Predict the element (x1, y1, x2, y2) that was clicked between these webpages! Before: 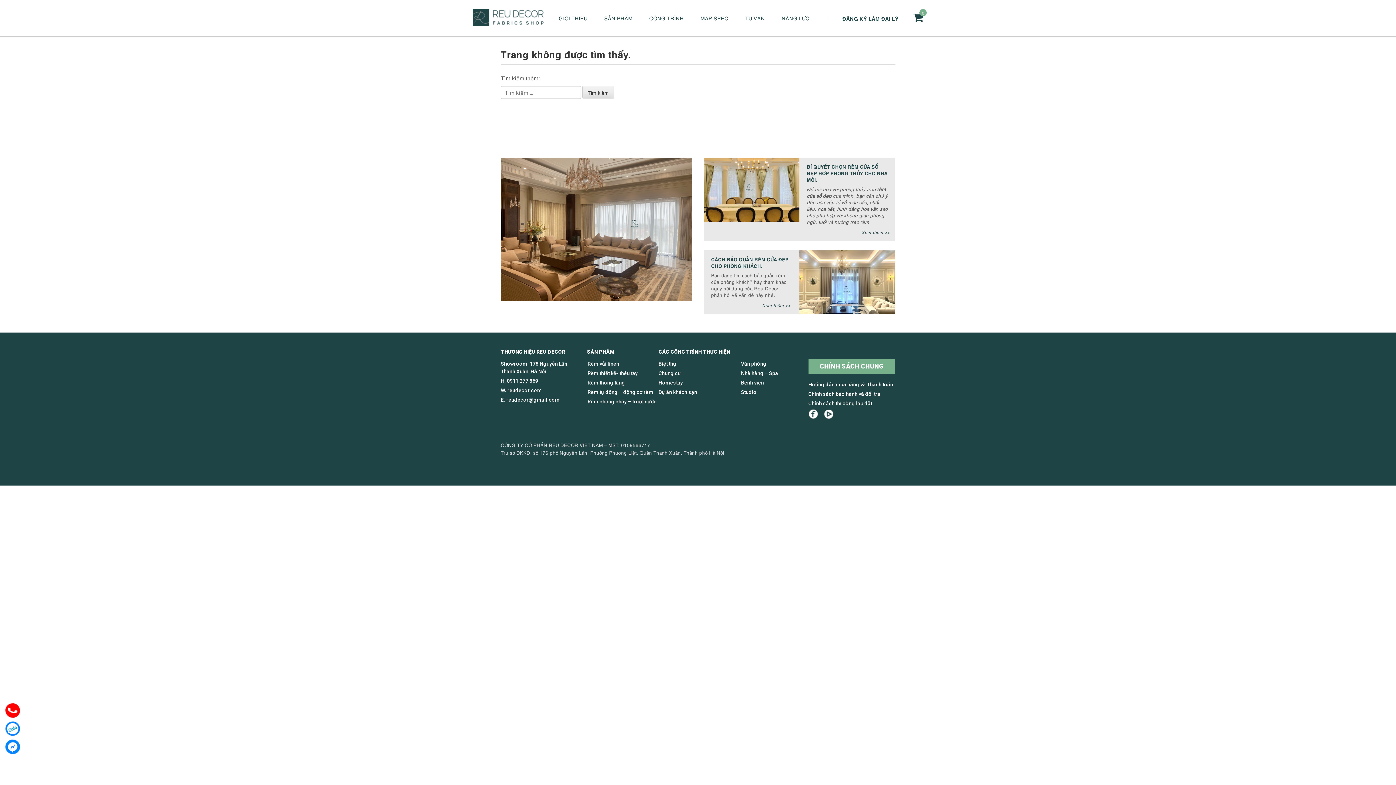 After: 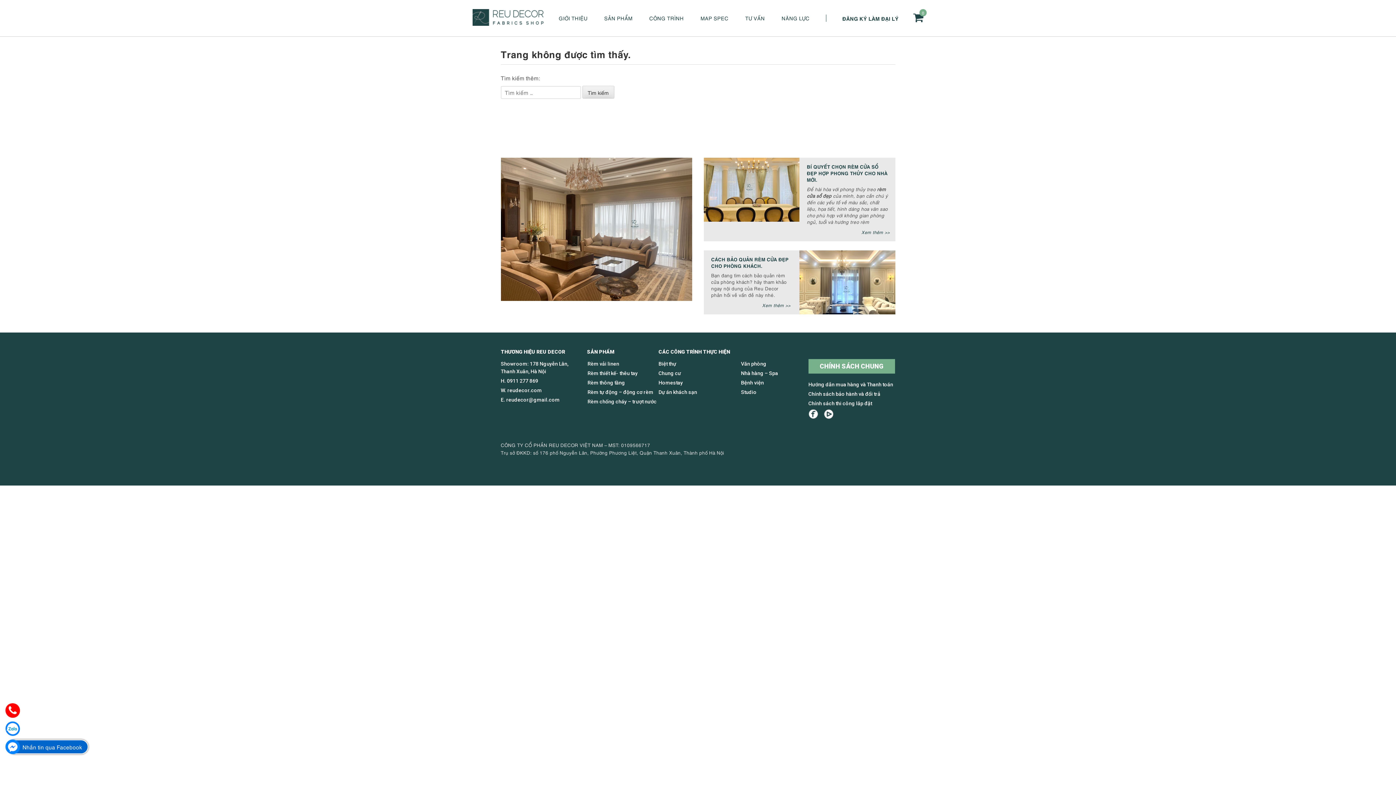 Action: bbox: (5, 740, 20, 754) label: Nhắn tin qua Facebook